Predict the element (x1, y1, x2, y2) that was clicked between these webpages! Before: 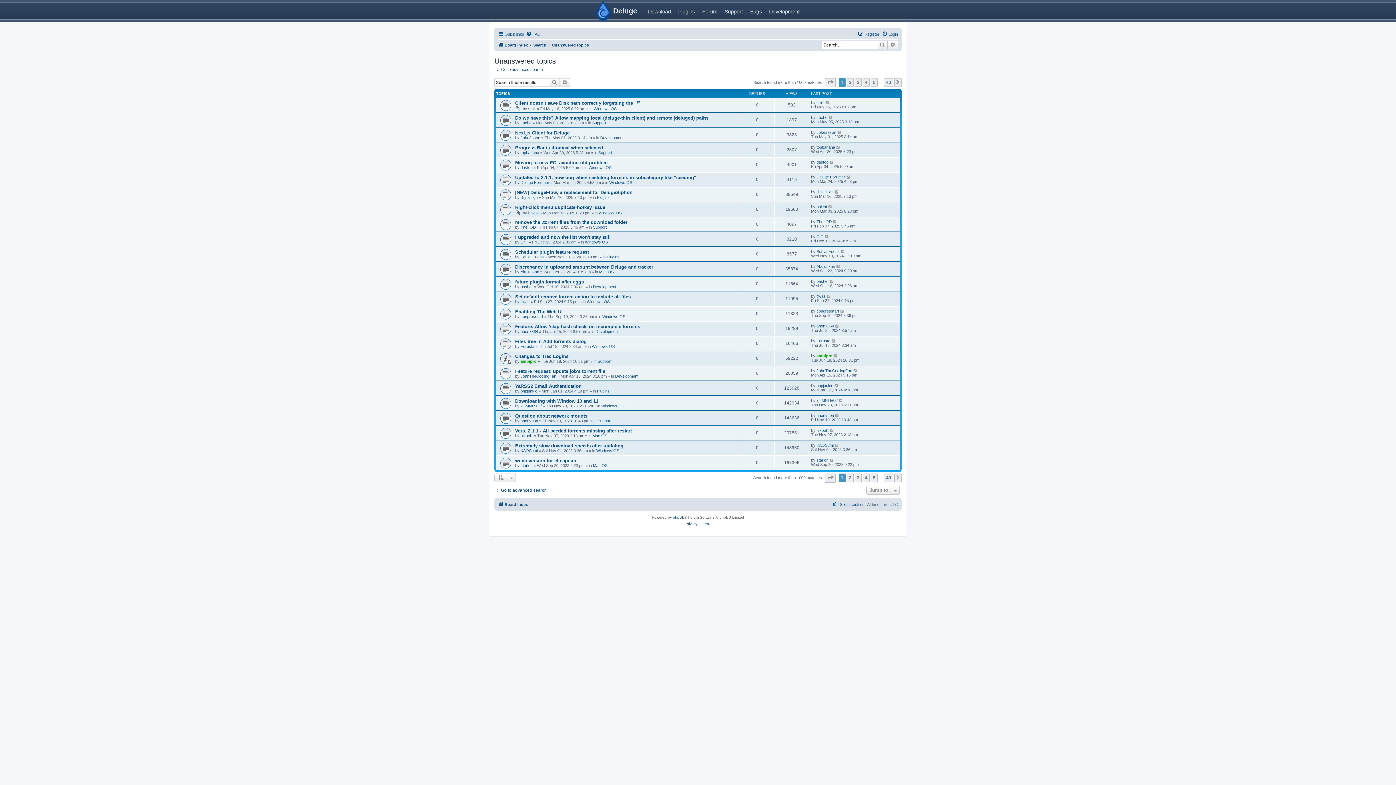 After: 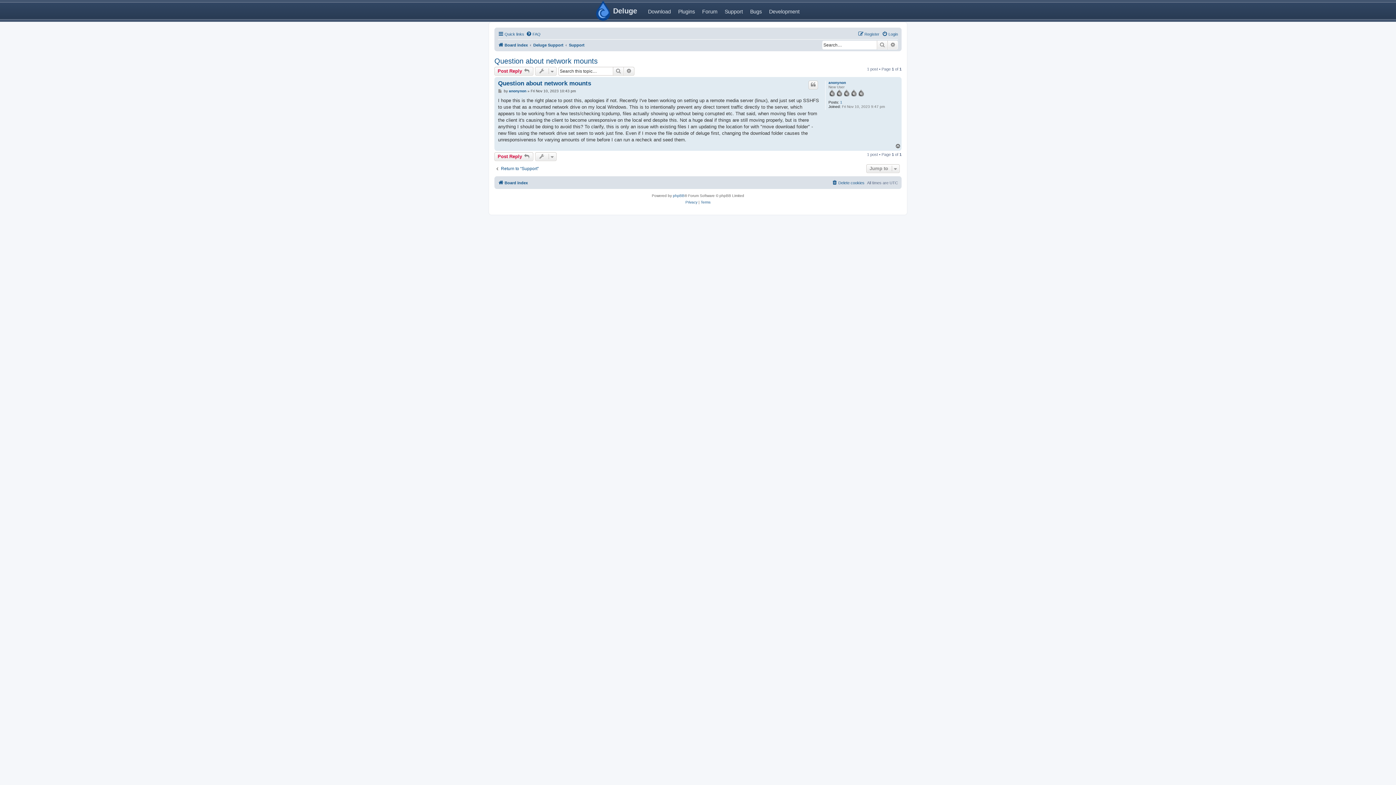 Action: label: Question about network mounts bbox: (515, 413, 587, 418)